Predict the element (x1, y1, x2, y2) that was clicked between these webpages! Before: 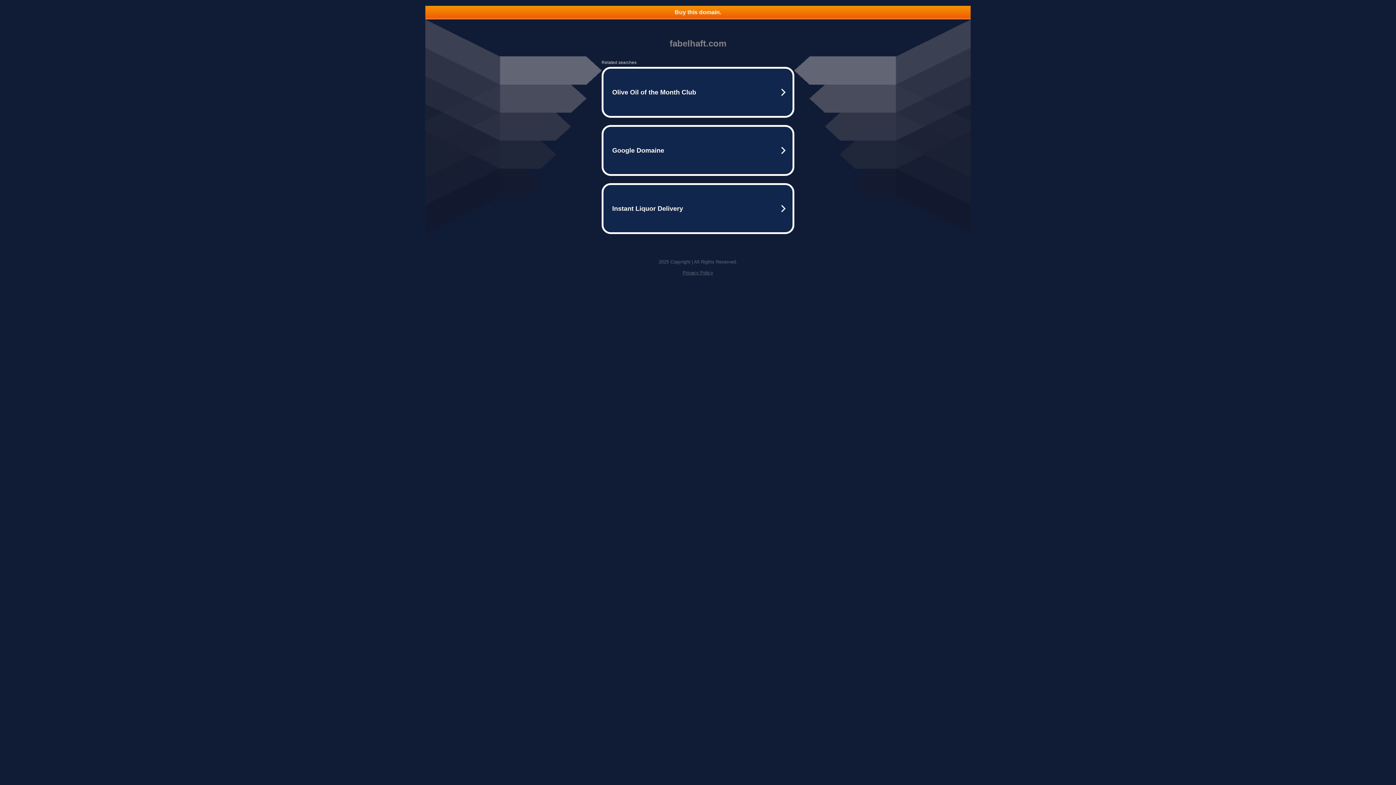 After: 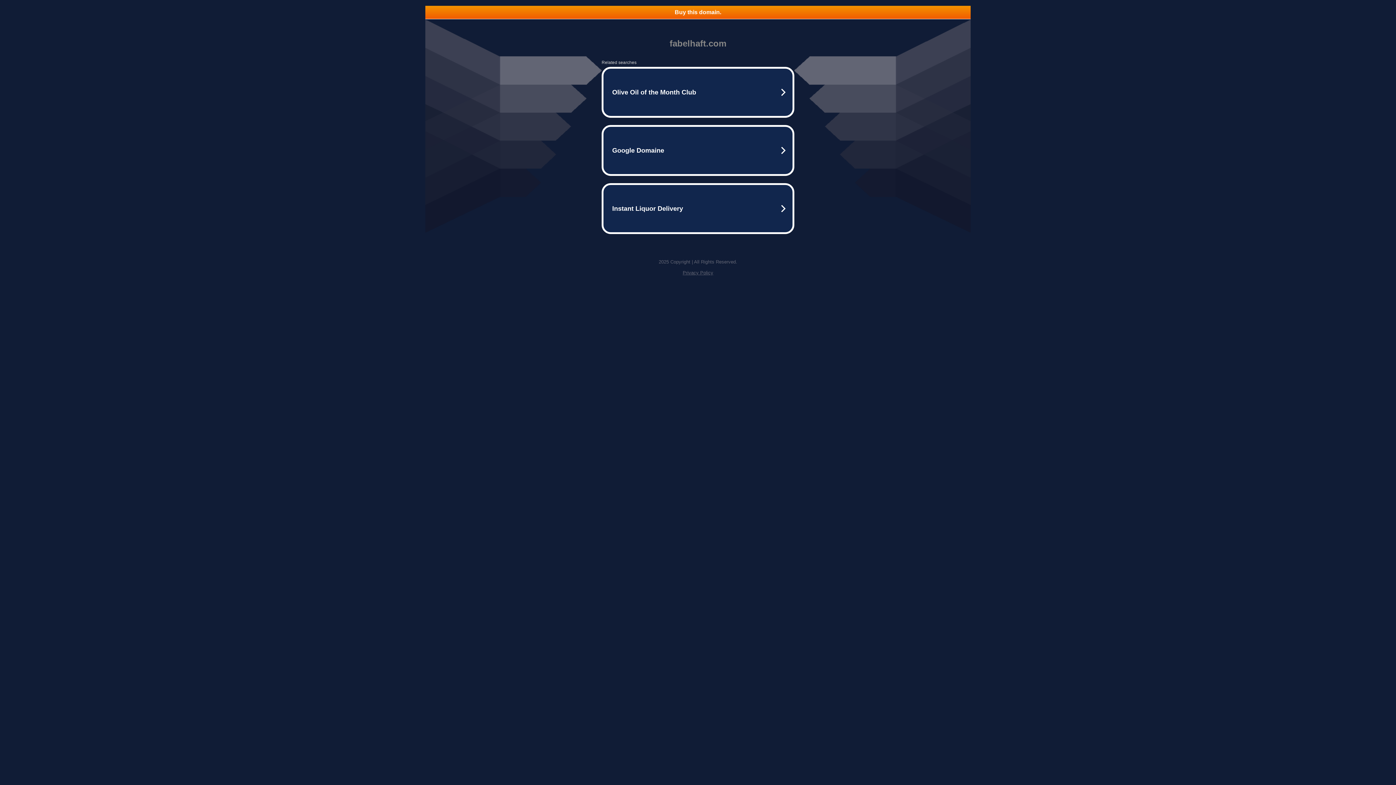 Action: bbox: (682, 270, 713, 275) label: Privacy Policy